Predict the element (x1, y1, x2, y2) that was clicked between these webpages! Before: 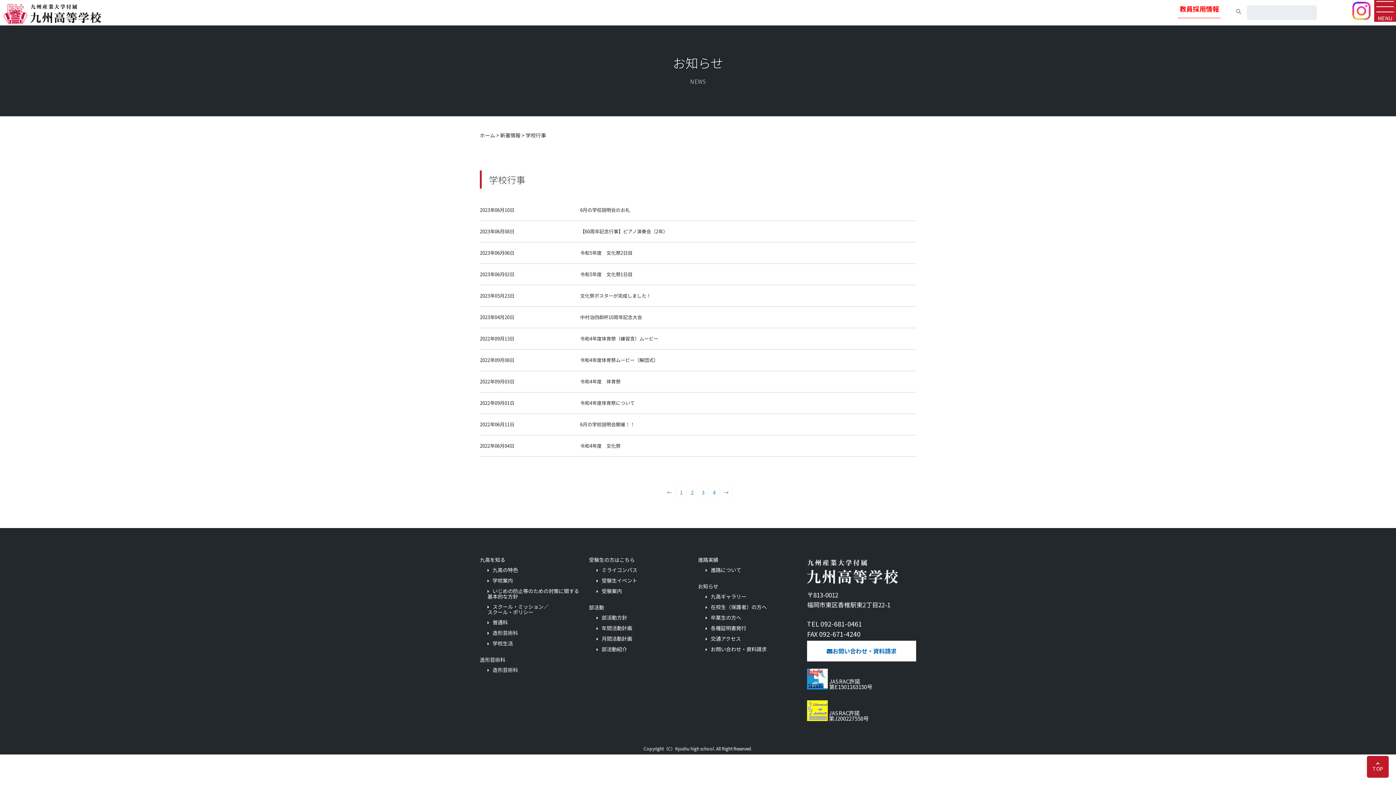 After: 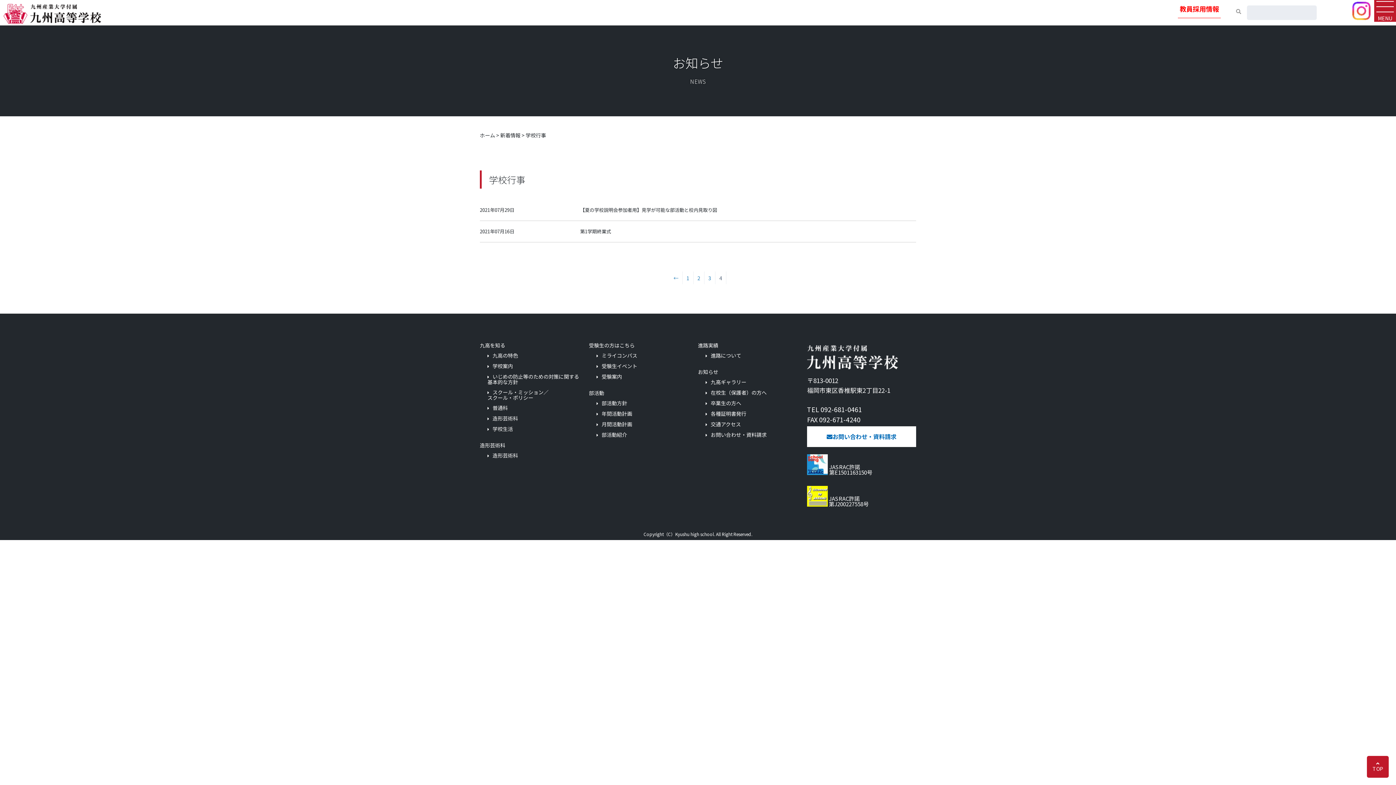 Action: label: 4 bbox: (709, 486, 719, 498)